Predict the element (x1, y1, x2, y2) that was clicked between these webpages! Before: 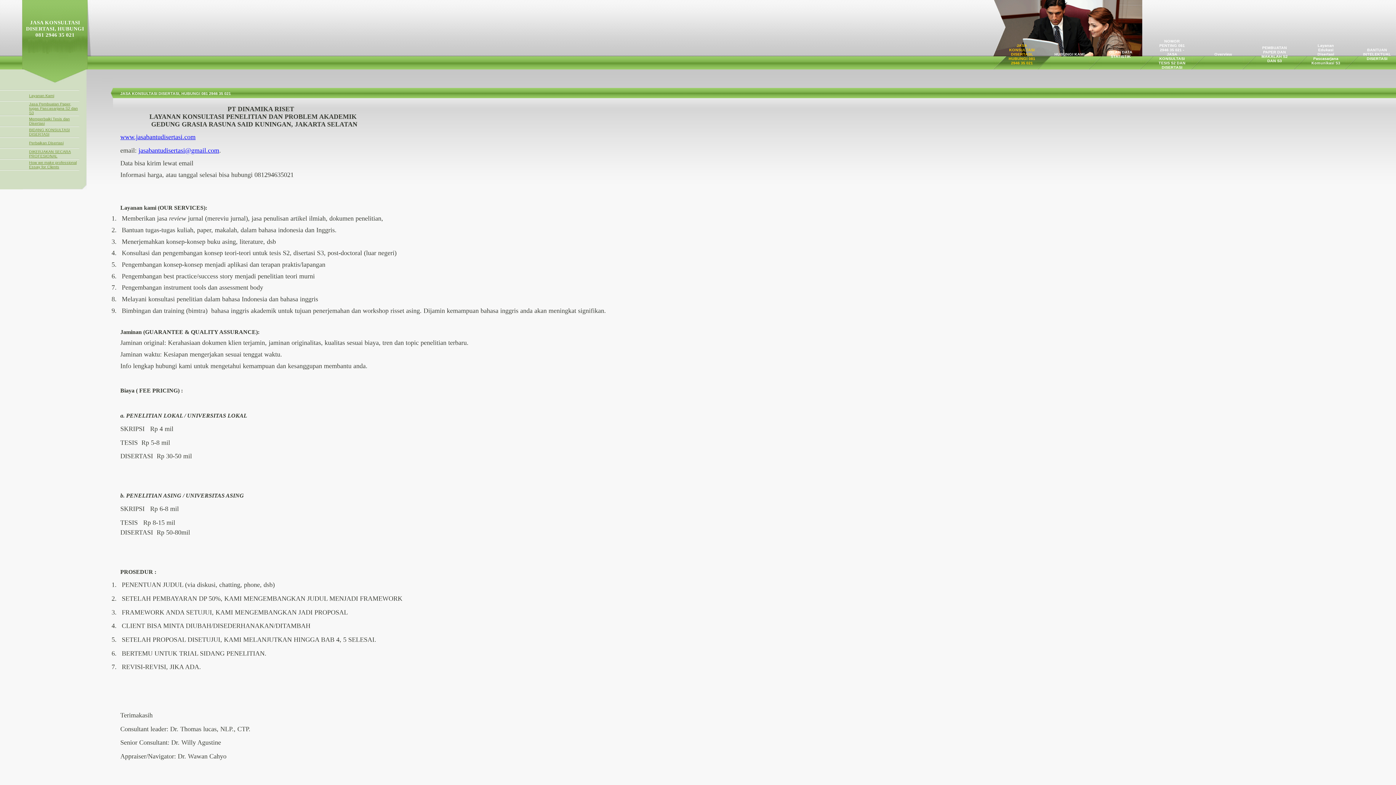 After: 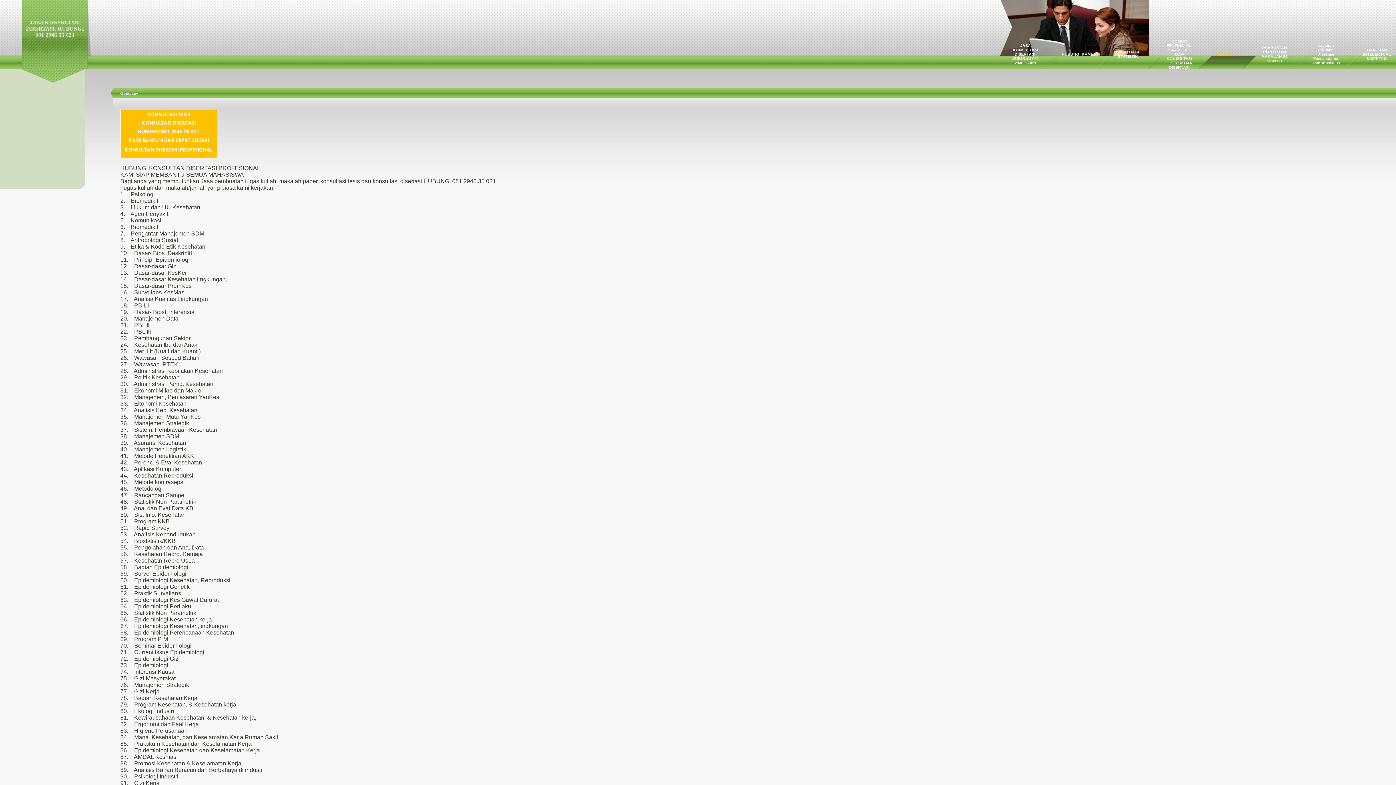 Action: bbox: (1214, 52, 1232, 56) label: Overview